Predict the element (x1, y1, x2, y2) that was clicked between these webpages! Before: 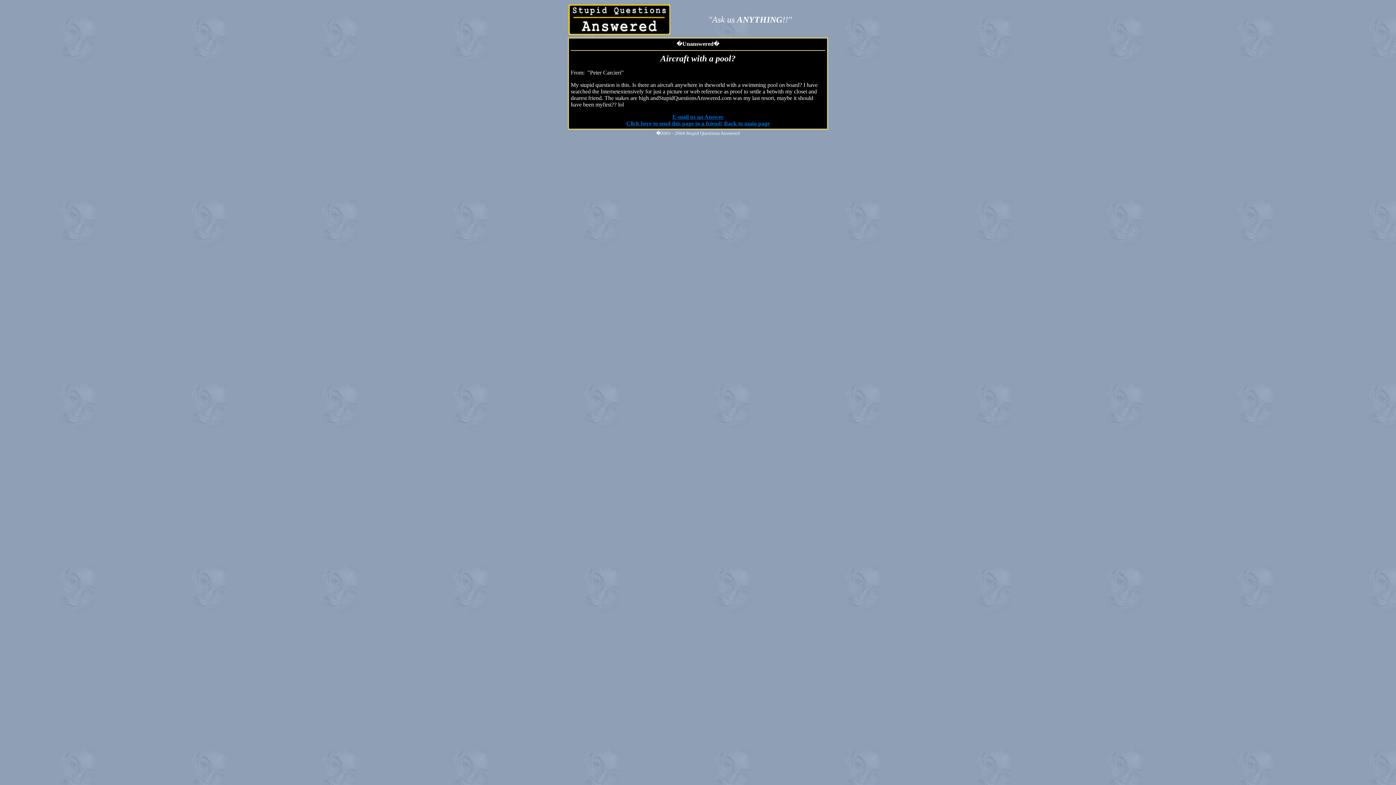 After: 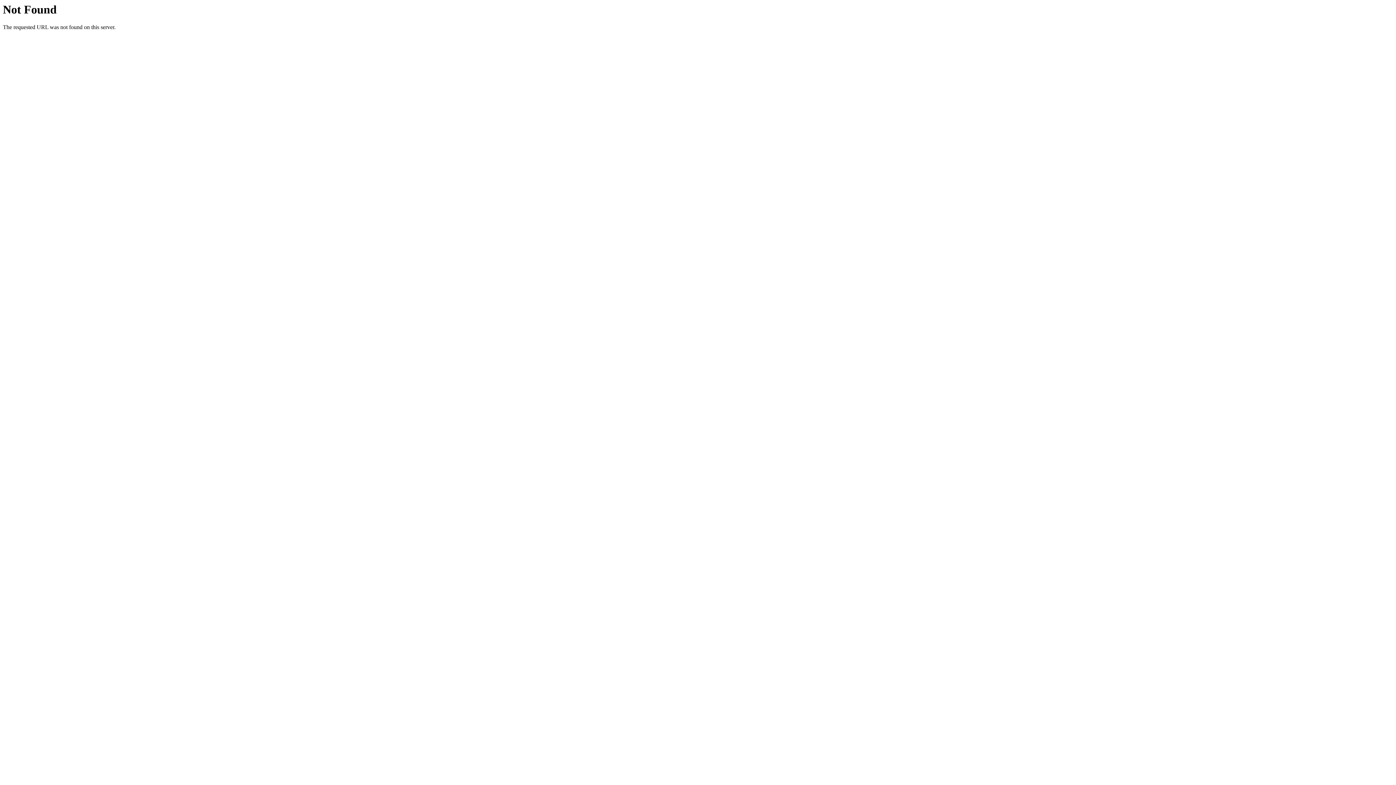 Action: bbox: (568, 30, 670, 36)